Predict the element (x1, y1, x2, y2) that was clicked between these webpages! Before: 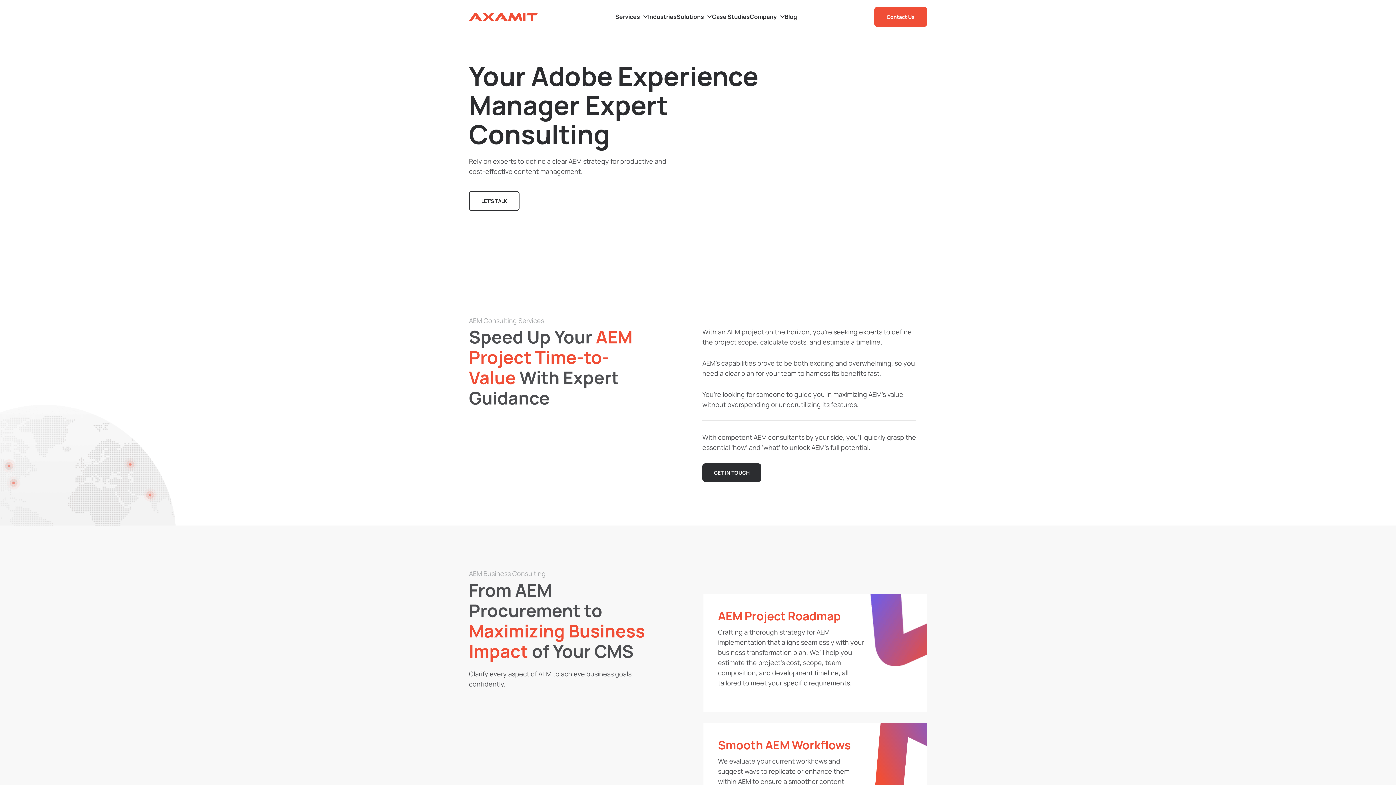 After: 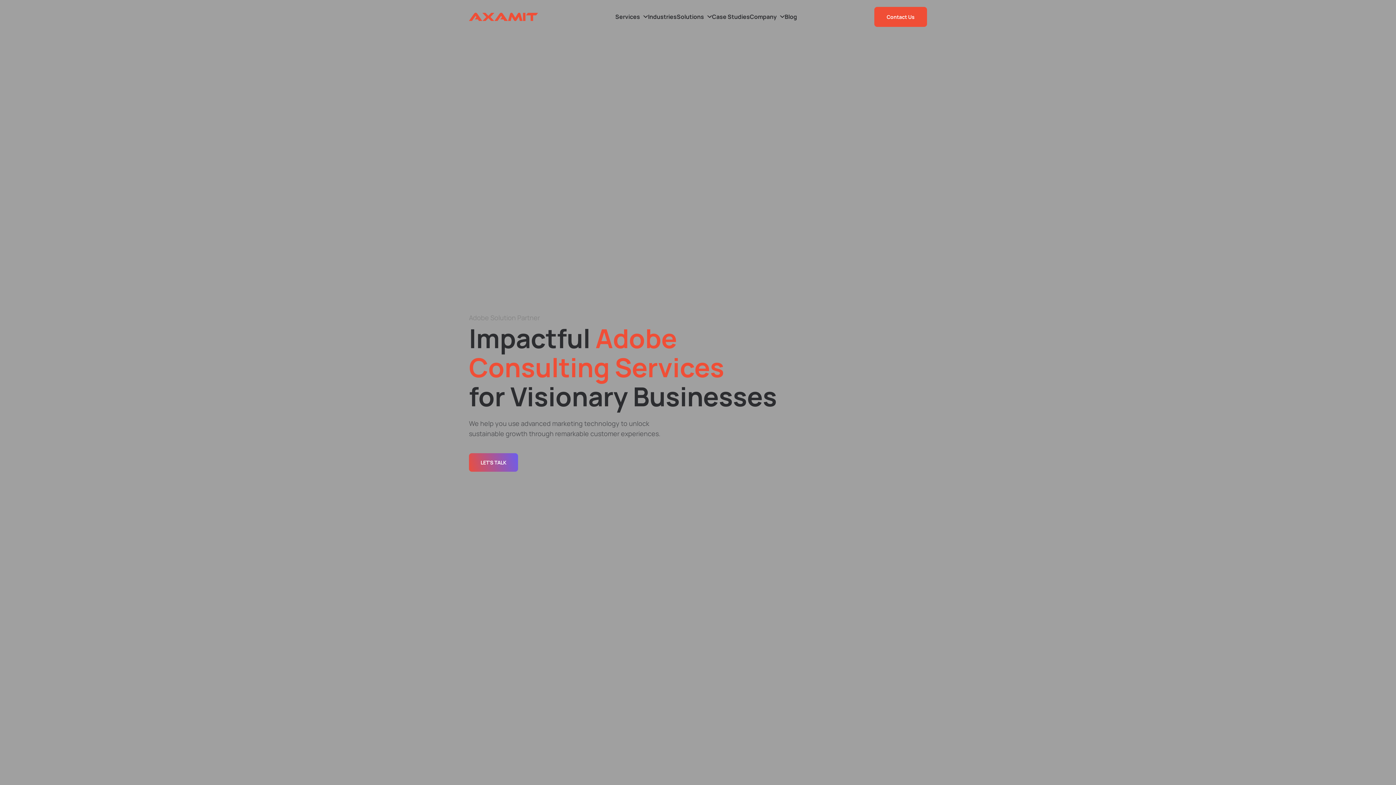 Action: bbox: (469, 12, 538, 20)